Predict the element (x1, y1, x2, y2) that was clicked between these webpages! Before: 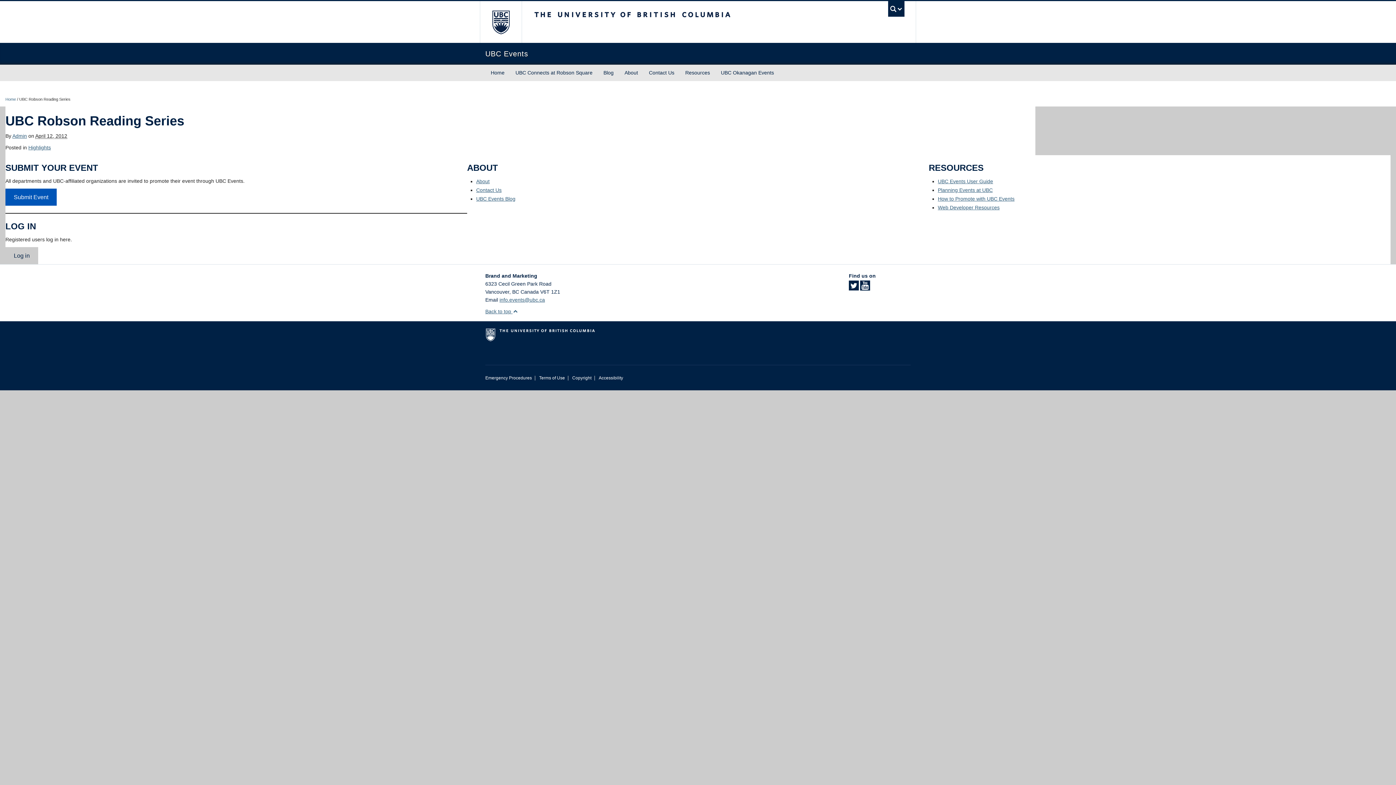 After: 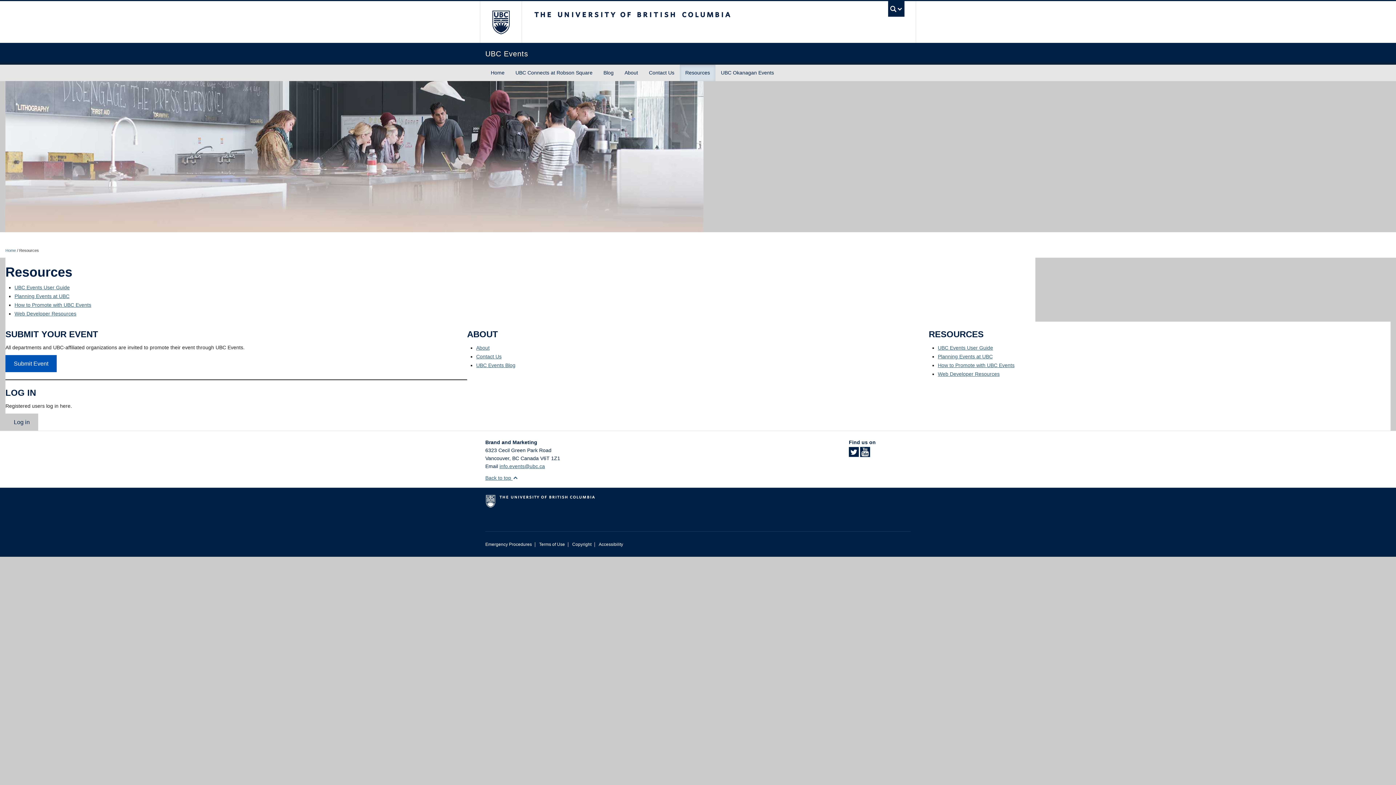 Action: bbox: (680, 64, 715, 81) label: Resources